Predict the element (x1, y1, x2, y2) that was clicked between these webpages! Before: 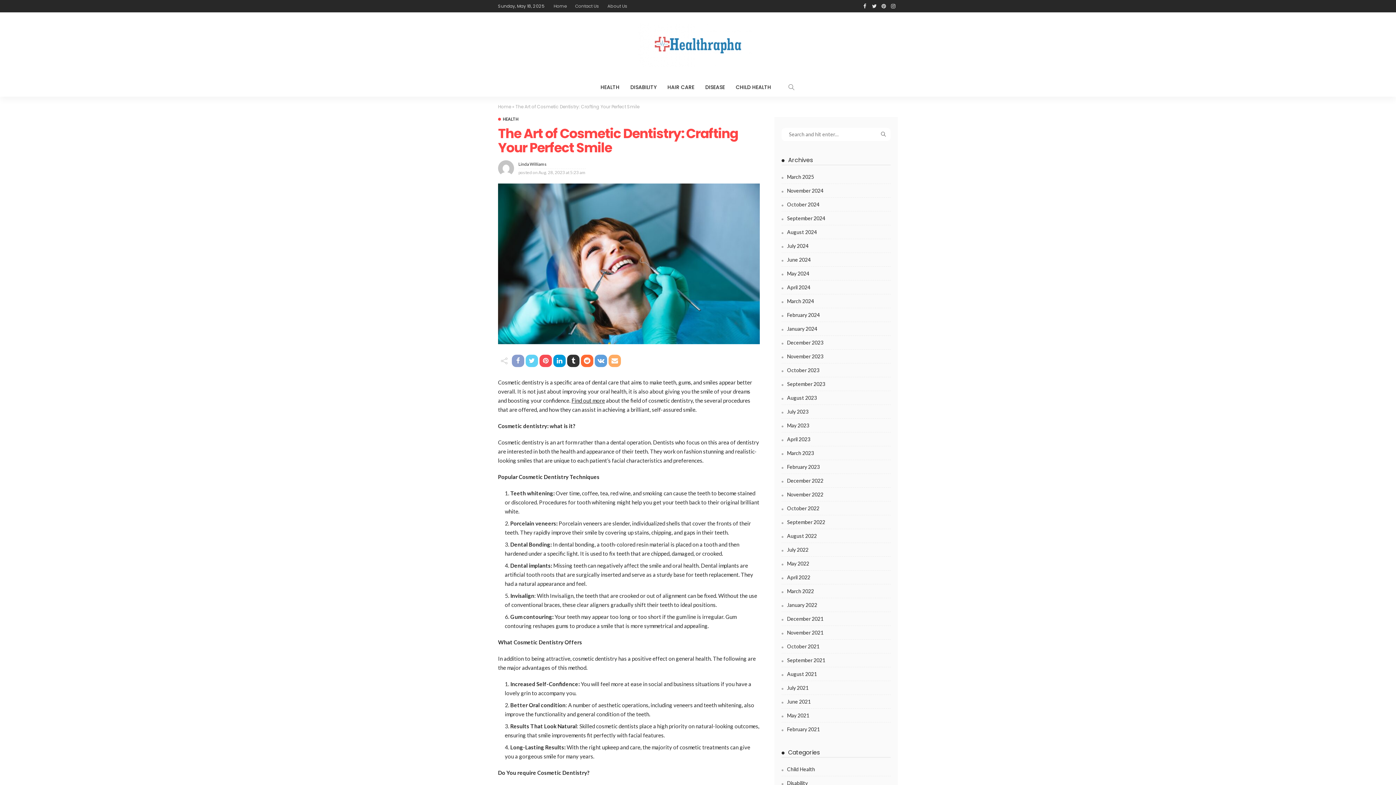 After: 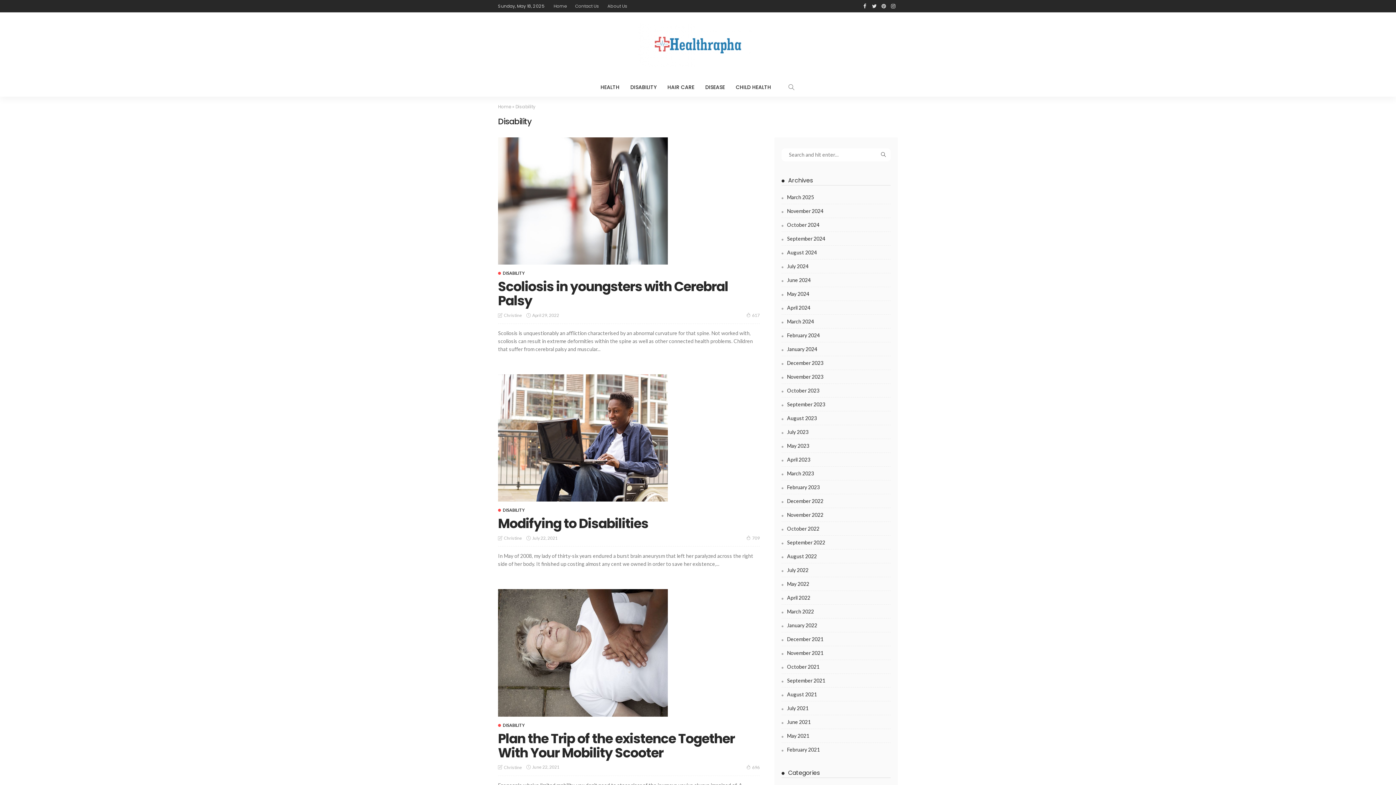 Action: label: Disability bbox: (781, 779, 890, 790)